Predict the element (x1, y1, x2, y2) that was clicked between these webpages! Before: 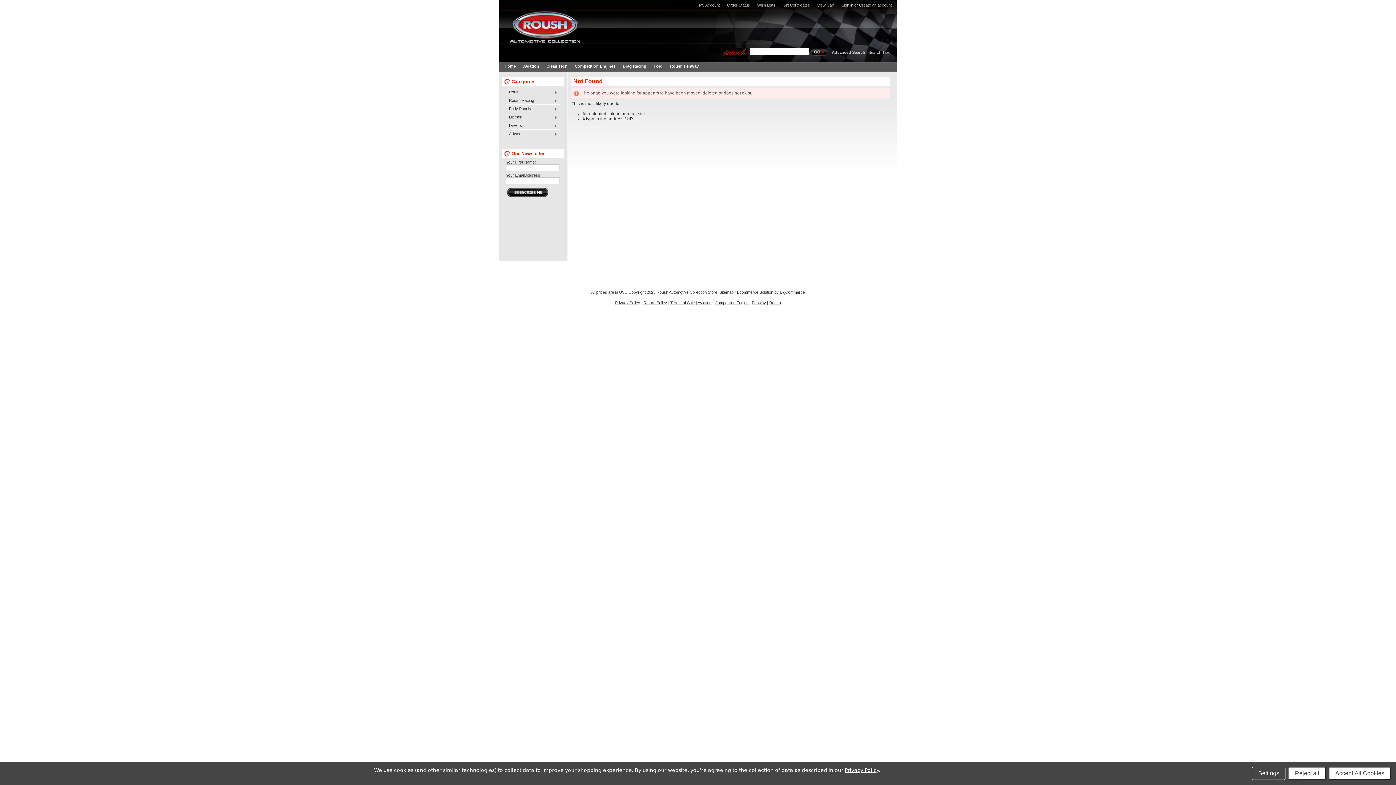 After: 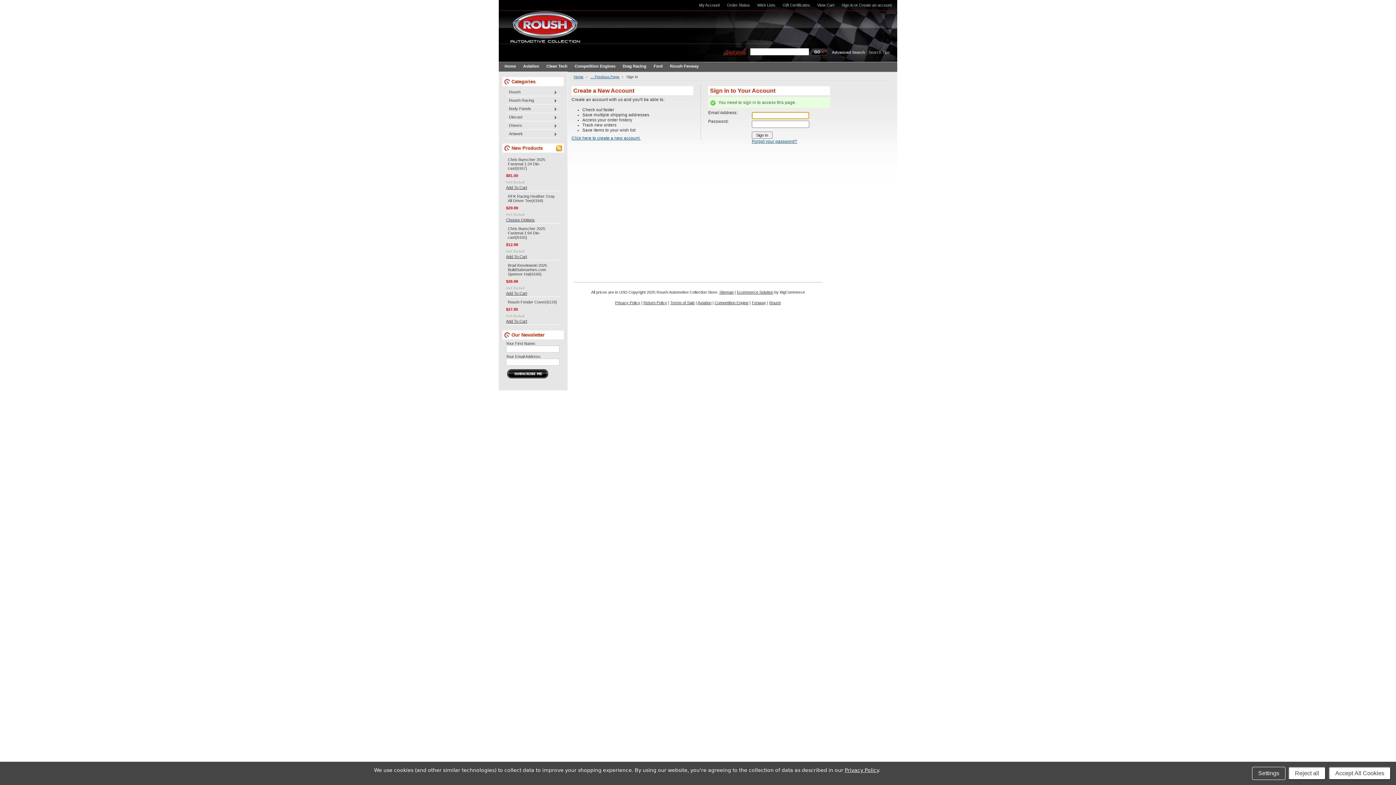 Action: label: Wish Lists bbox: (750, 2, 775, 7)